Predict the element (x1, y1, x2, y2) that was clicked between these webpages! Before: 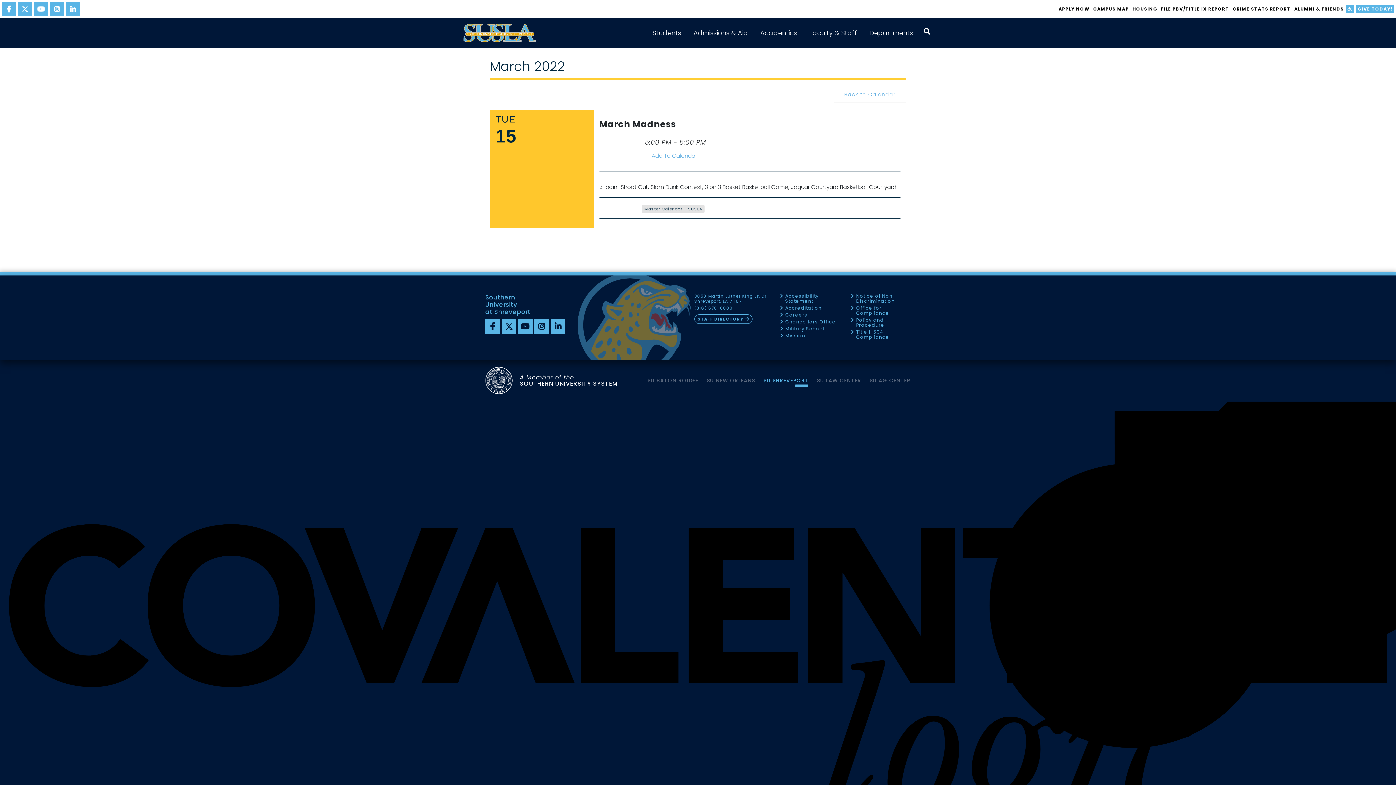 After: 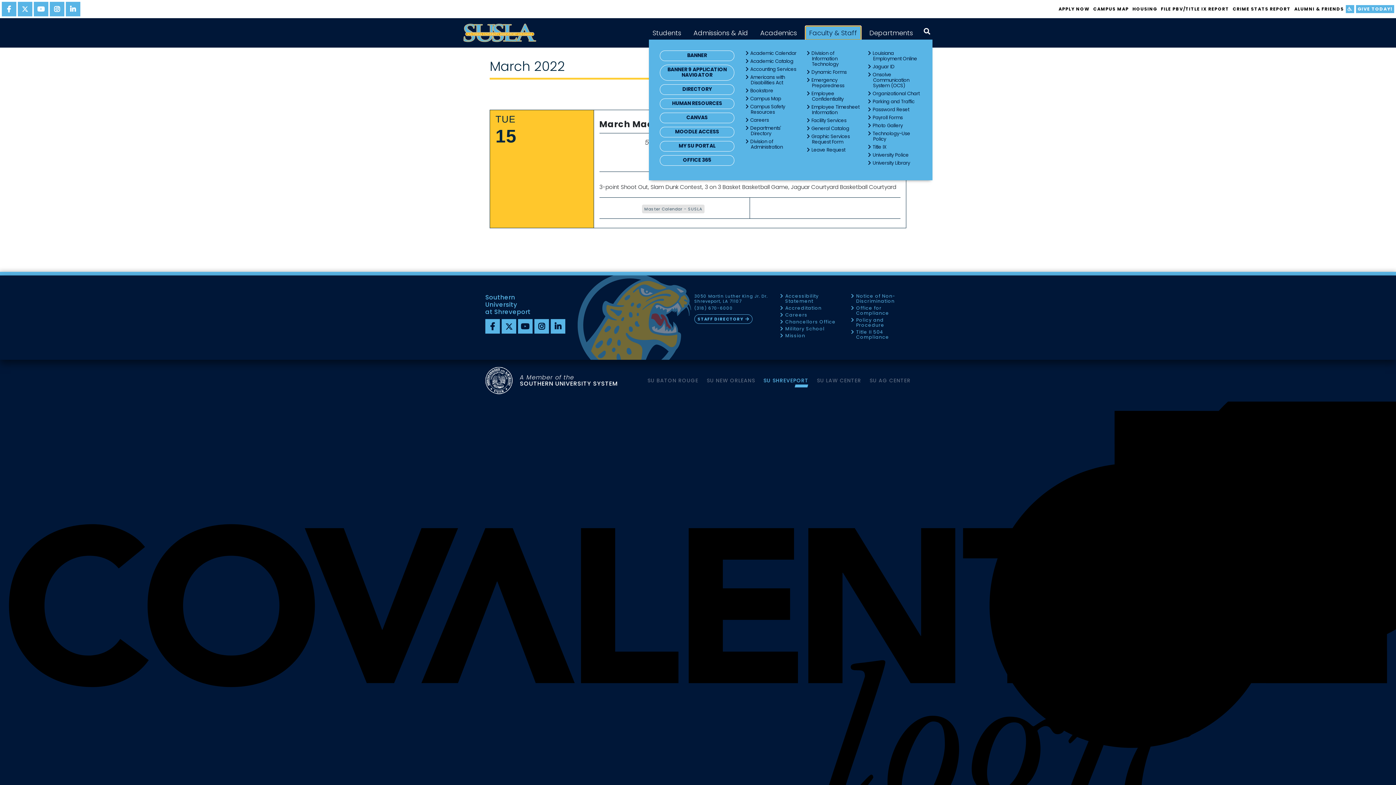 Action: bbox: (805, 26, 861, 39) label: Faculty & Staff